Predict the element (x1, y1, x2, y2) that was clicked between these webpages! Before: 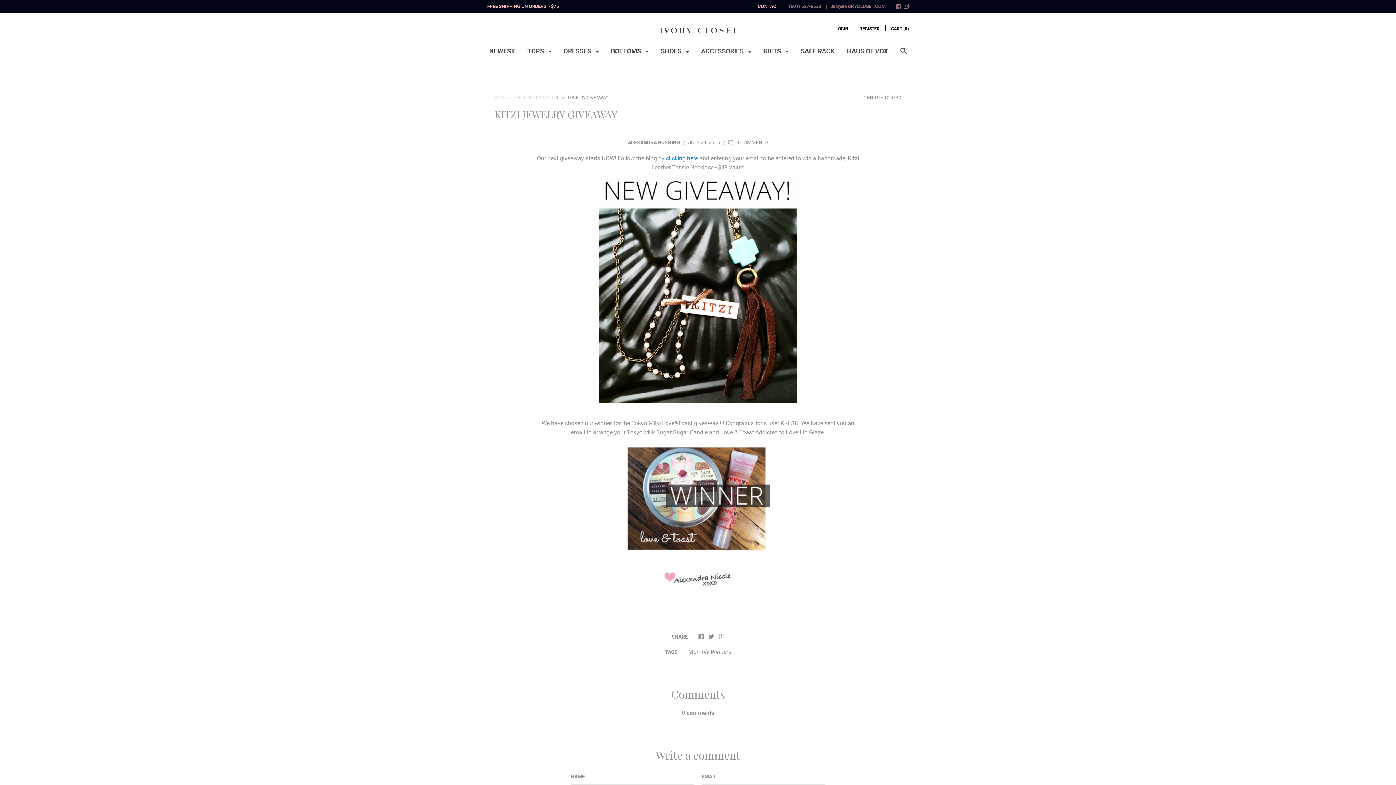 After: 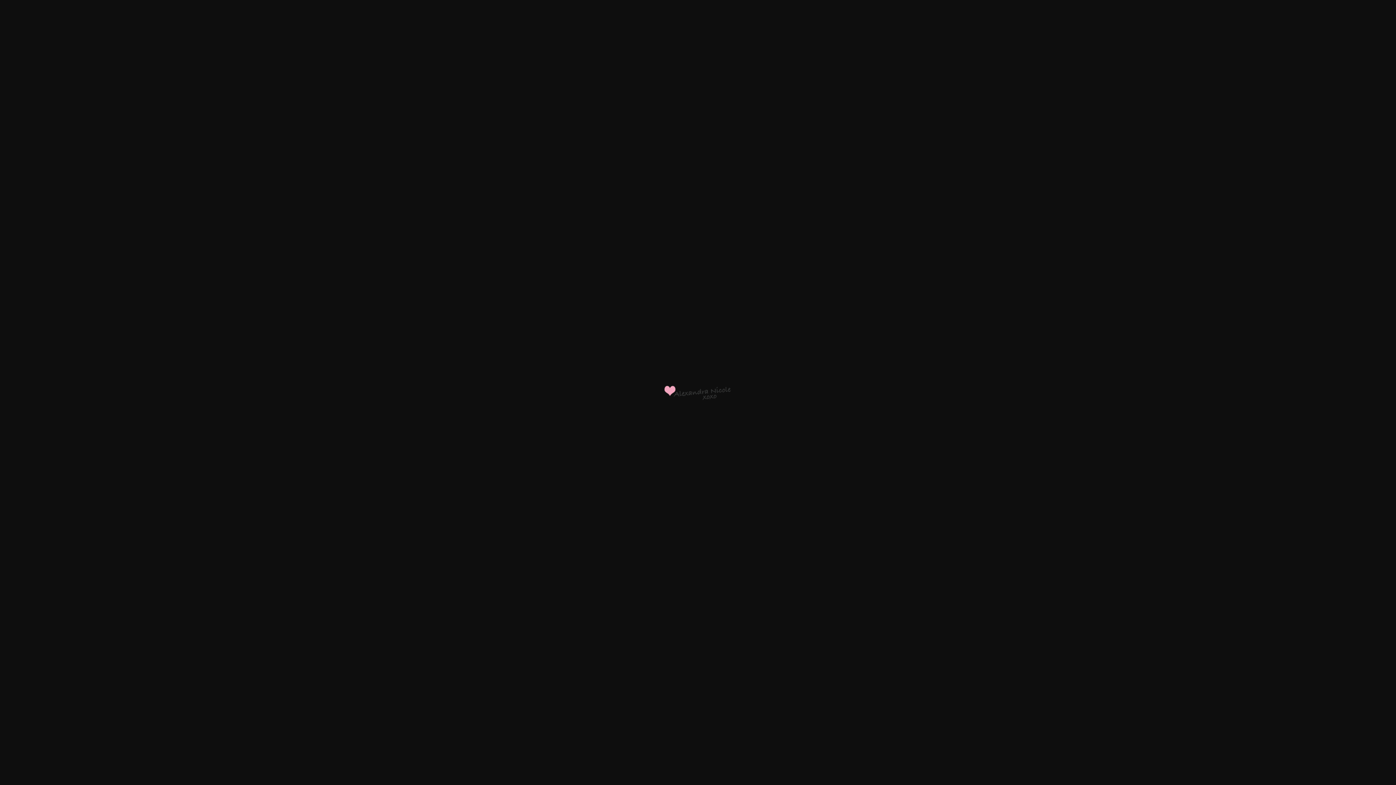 Action: bbox: (661, 597, 734, 604)